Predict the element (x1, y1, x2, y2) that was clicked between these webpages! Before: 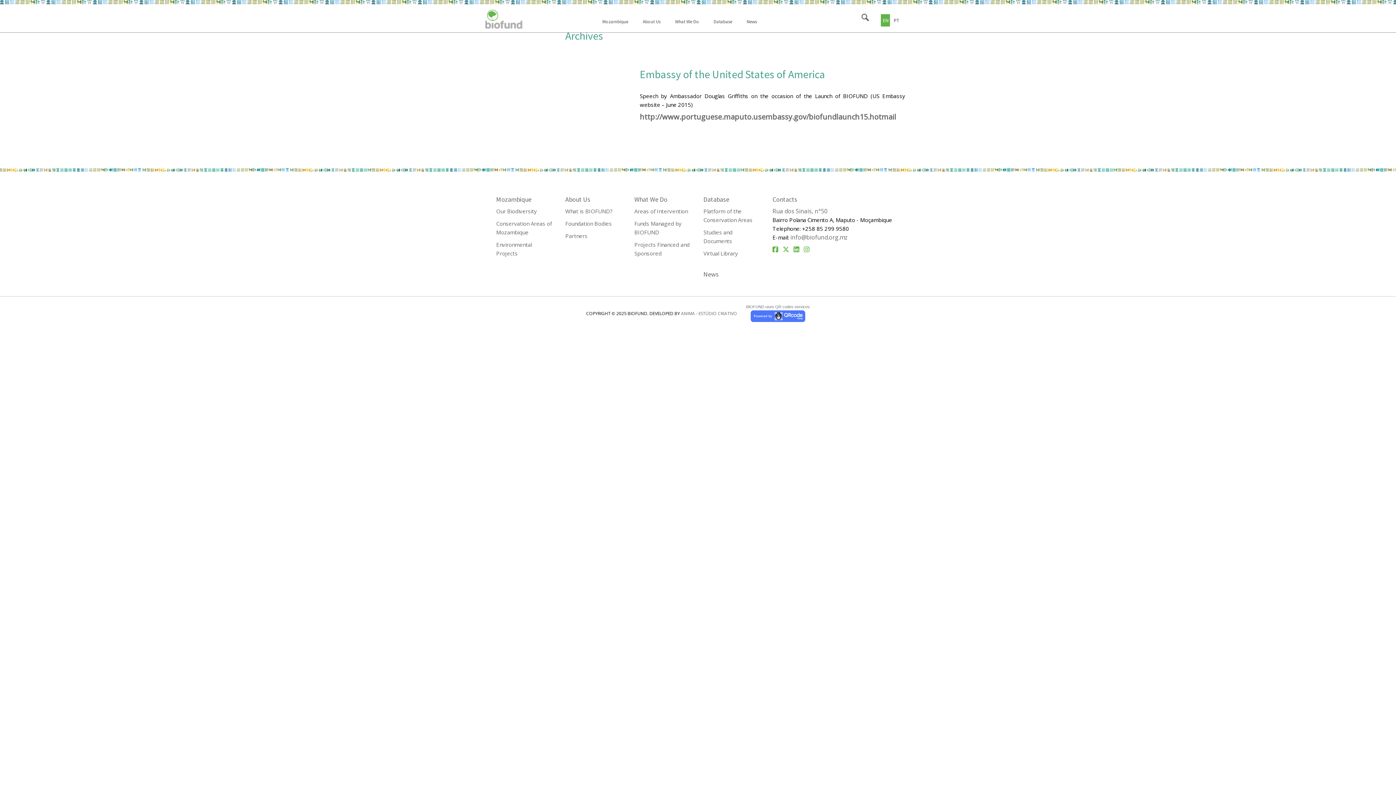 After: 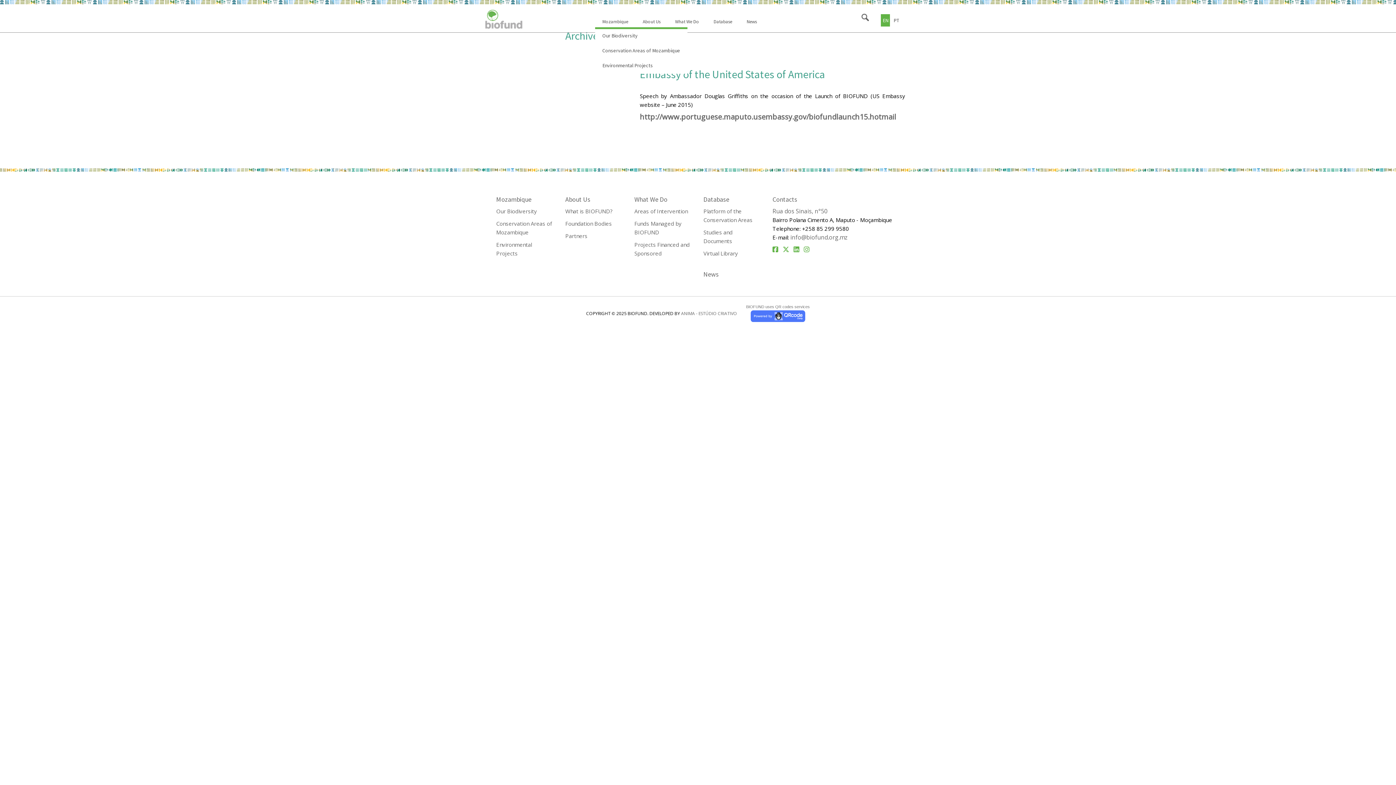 Action: bbox: (595, 18, 635, 29) label: Mozambique